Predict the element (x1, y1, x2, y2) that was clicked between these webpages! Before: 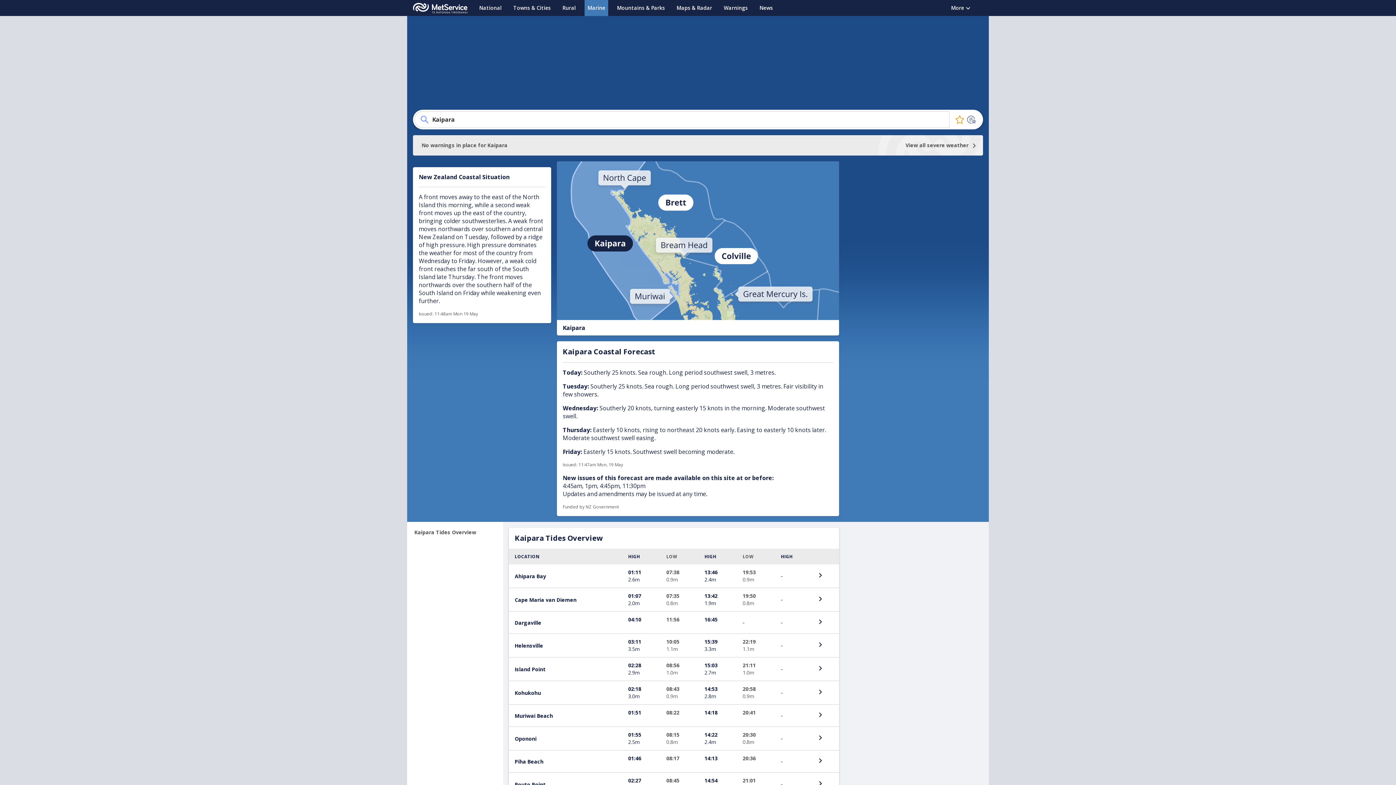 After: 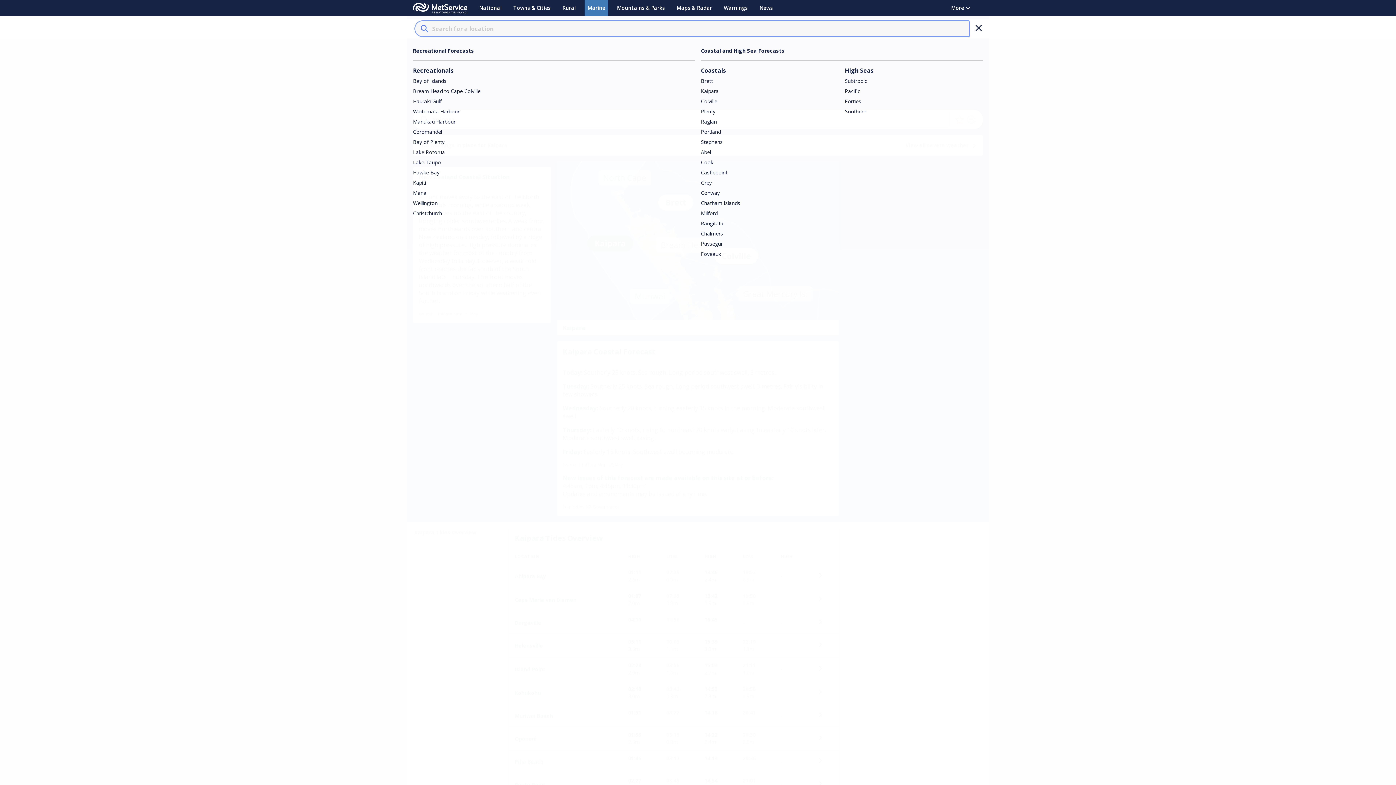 Action: label: Kaipara bbox: (414, 111, 949, 128)